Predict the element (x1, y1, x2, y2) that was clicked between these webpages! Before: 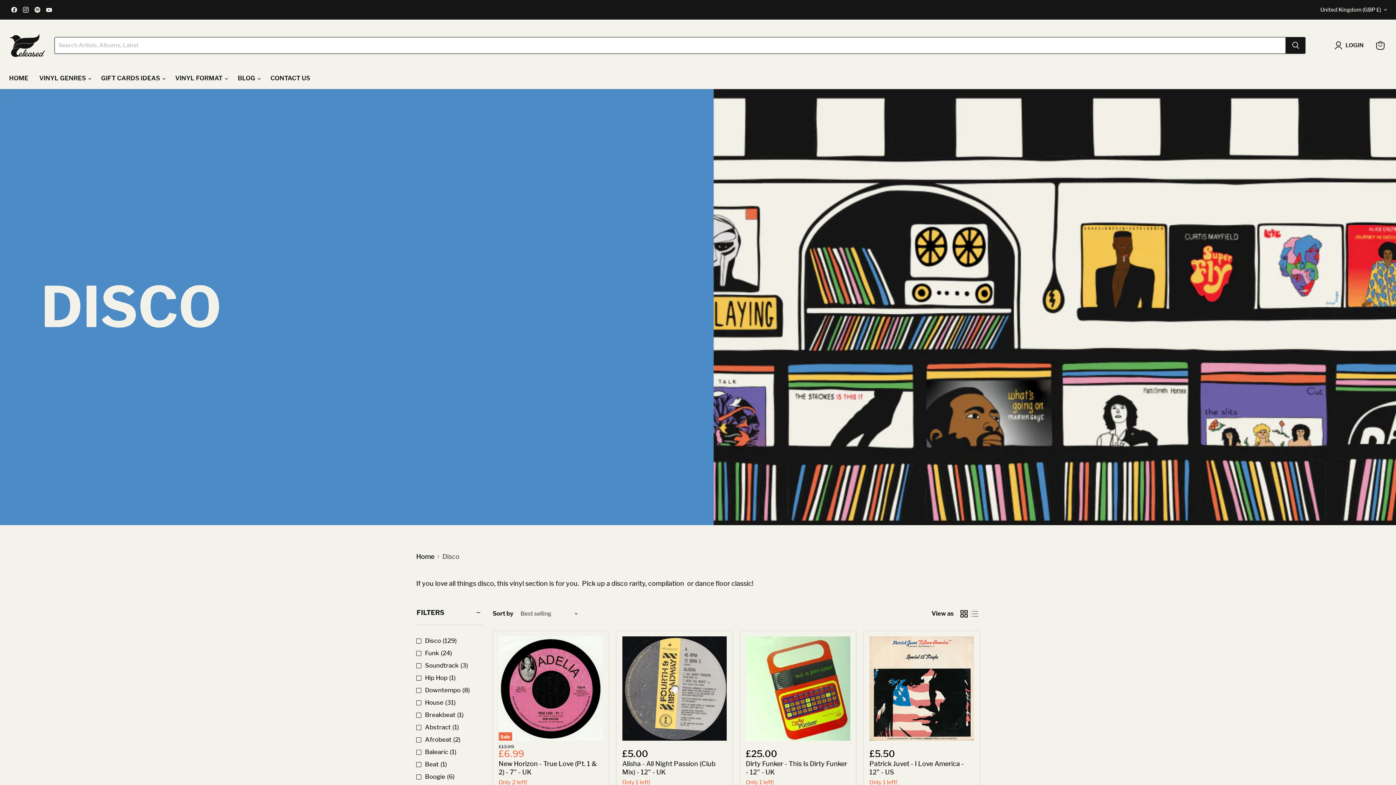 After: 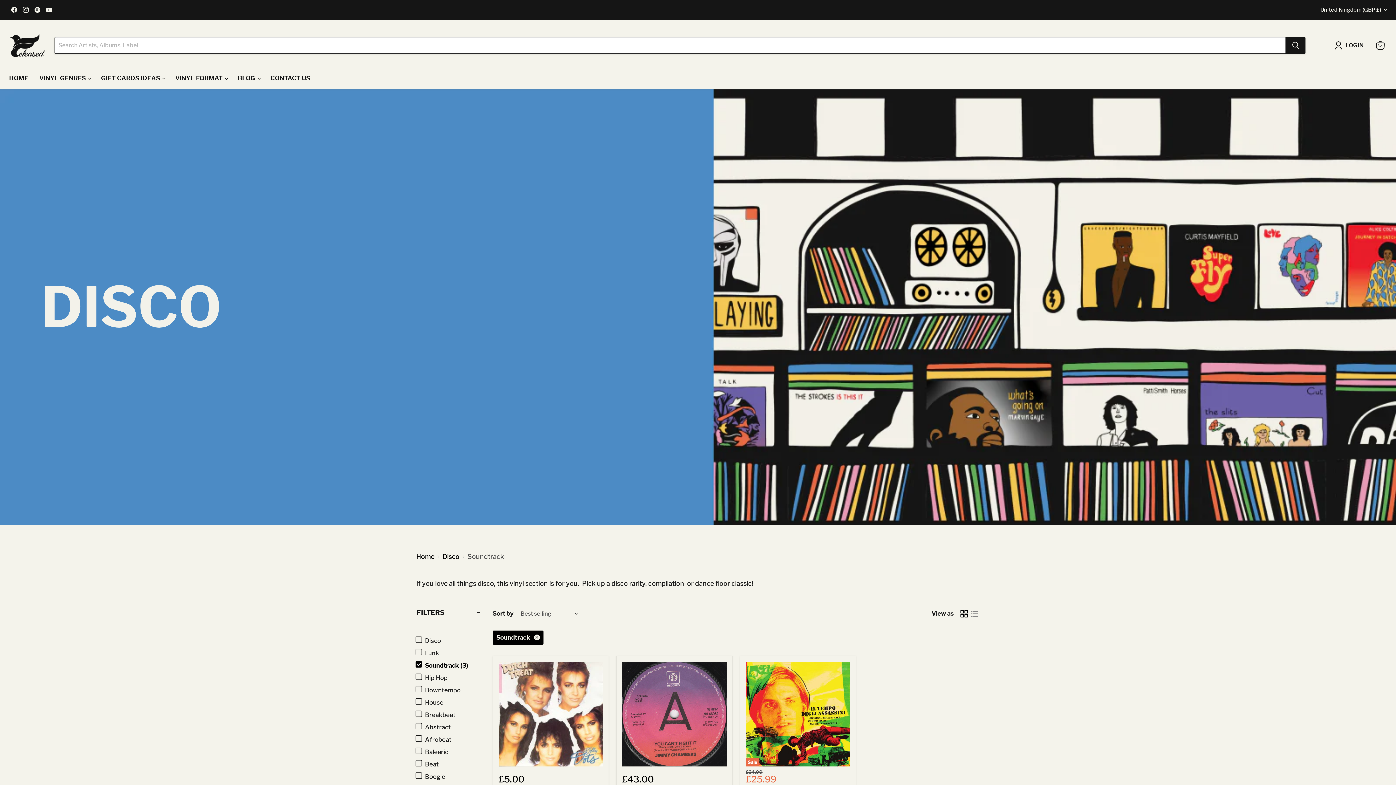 Action: label: Soundtrack
(3) bbox: (415, 661, 483, 670)